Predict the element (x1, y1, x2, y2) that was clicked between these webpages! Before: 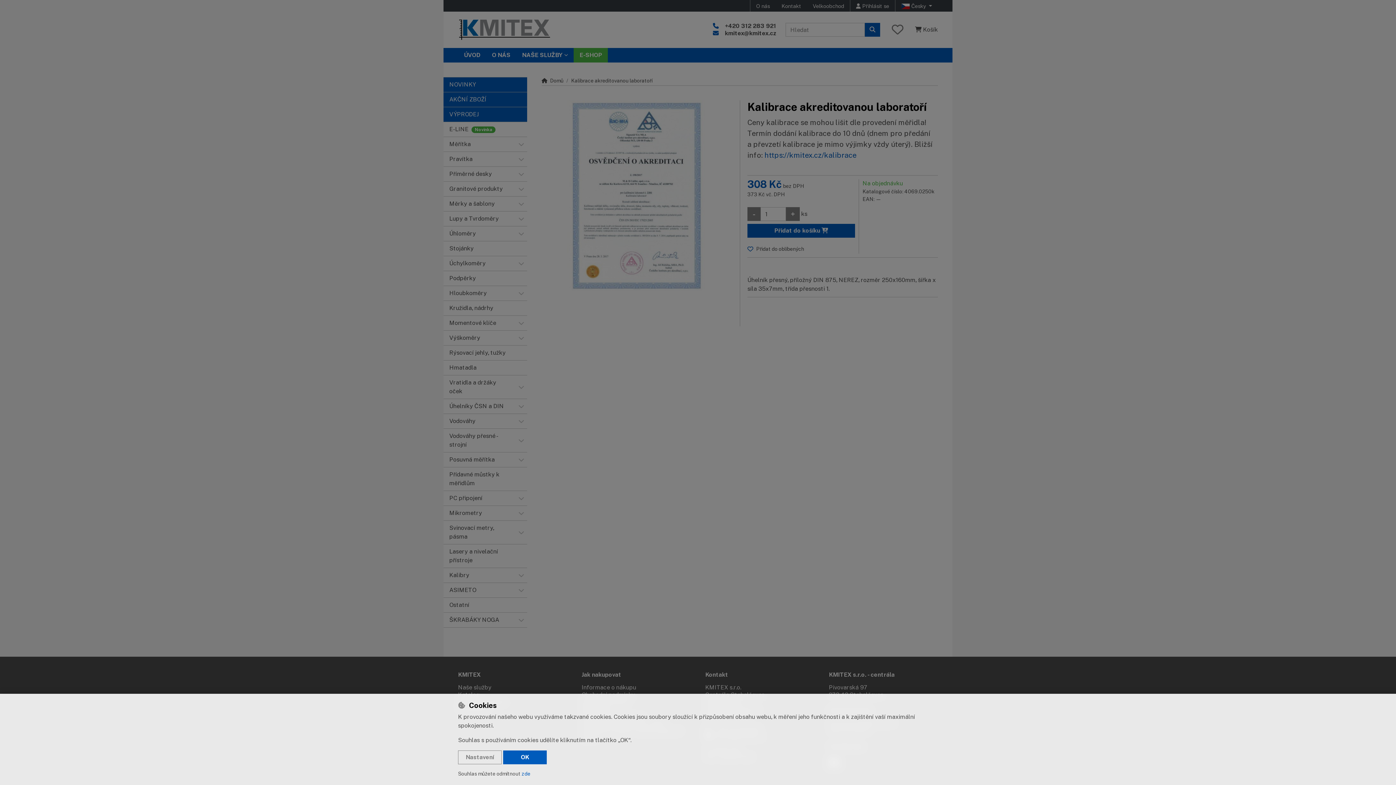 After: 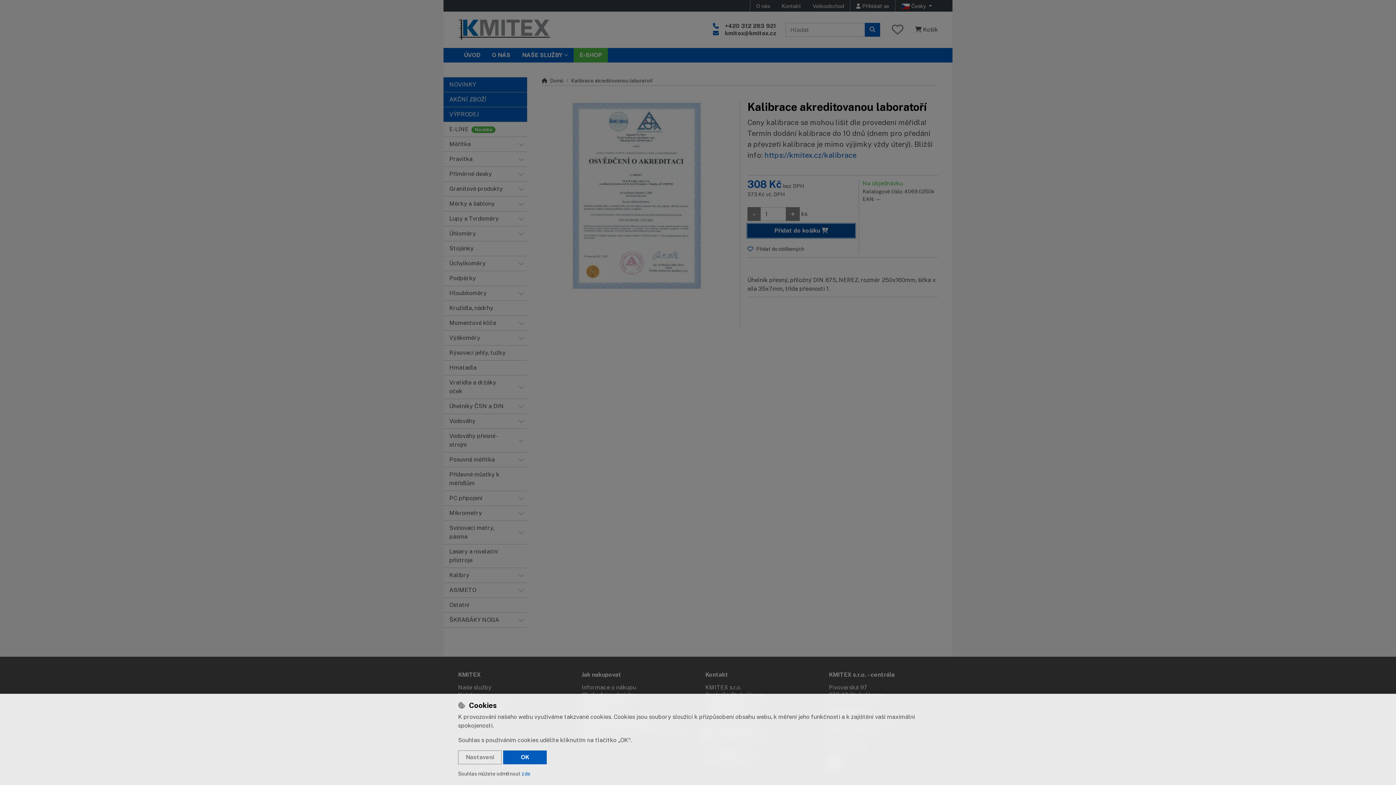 Action: bbox: (747, 224, 855, 237) label: Přidat do košíku 